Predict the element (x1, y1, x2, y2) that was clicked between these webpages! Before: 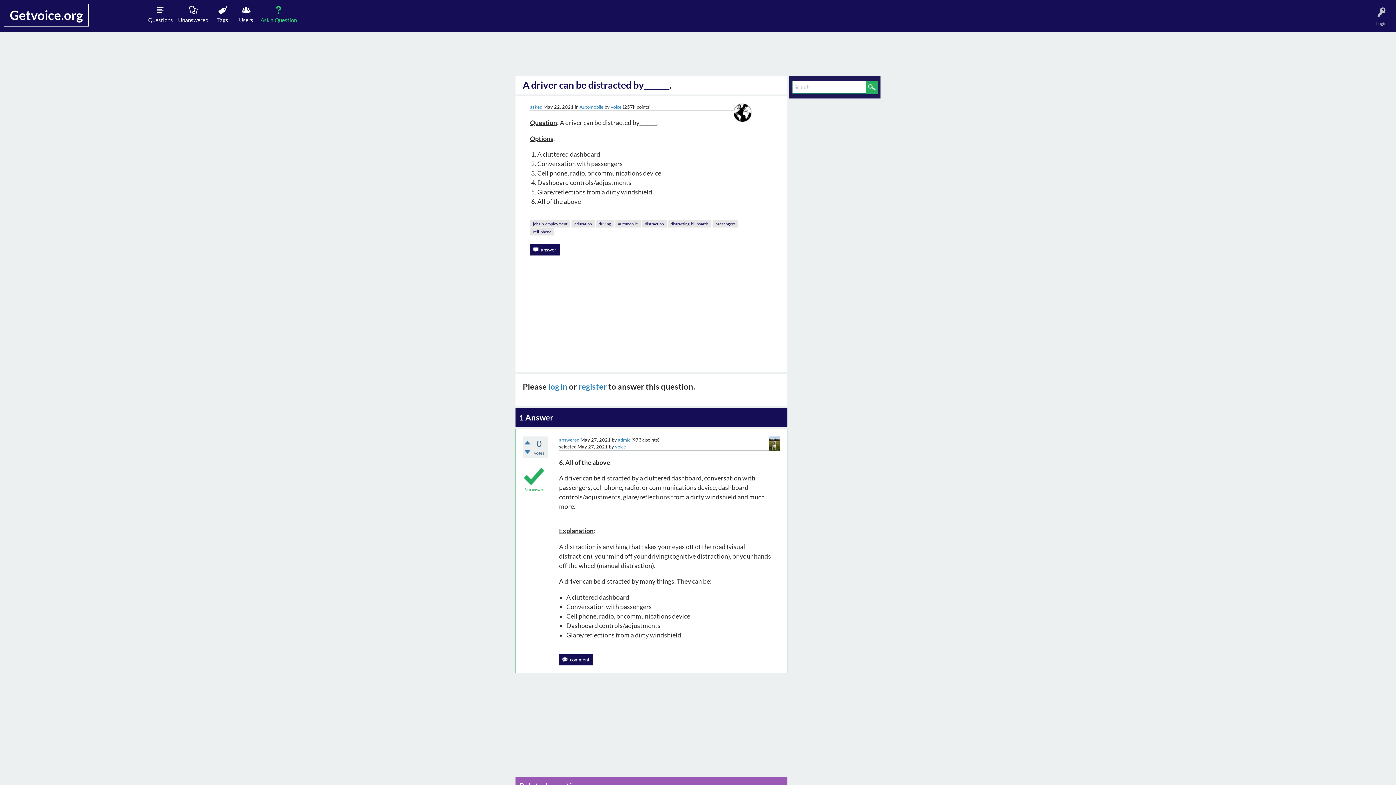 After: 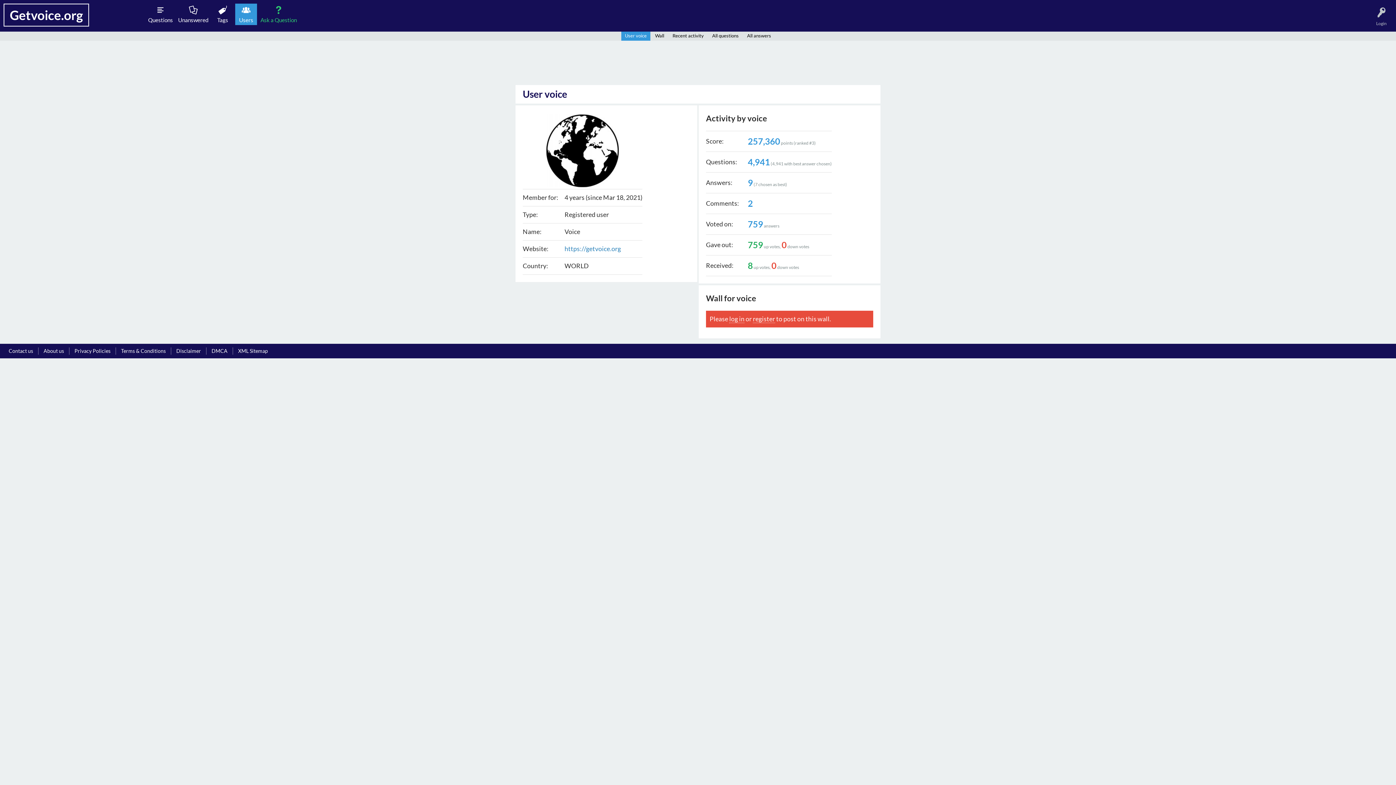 Action: label: voice bbox: (615, 443, 626, 449)